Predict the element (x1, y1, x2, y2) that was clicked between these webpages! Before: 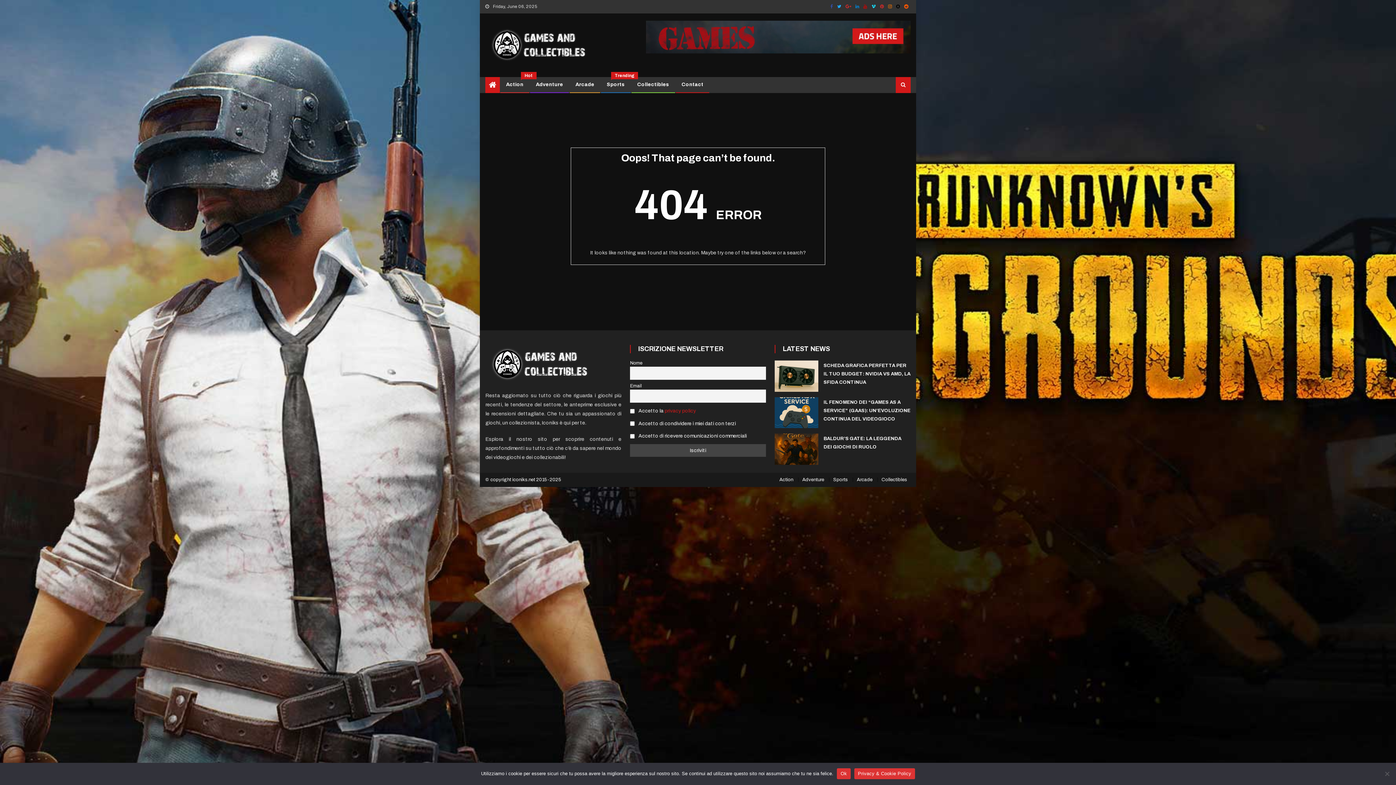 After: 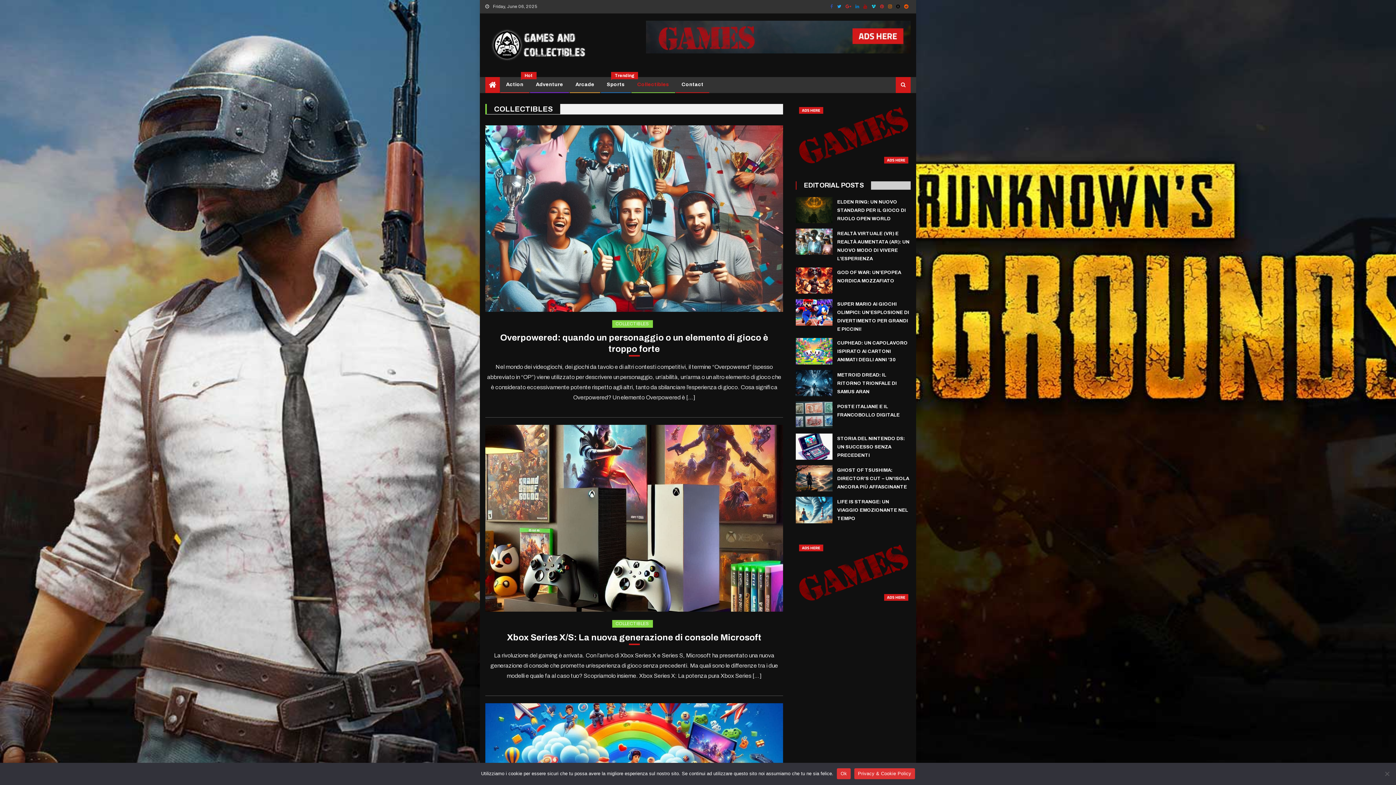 Action: bbox: (881, 477, 907, 482) label: Collectibles